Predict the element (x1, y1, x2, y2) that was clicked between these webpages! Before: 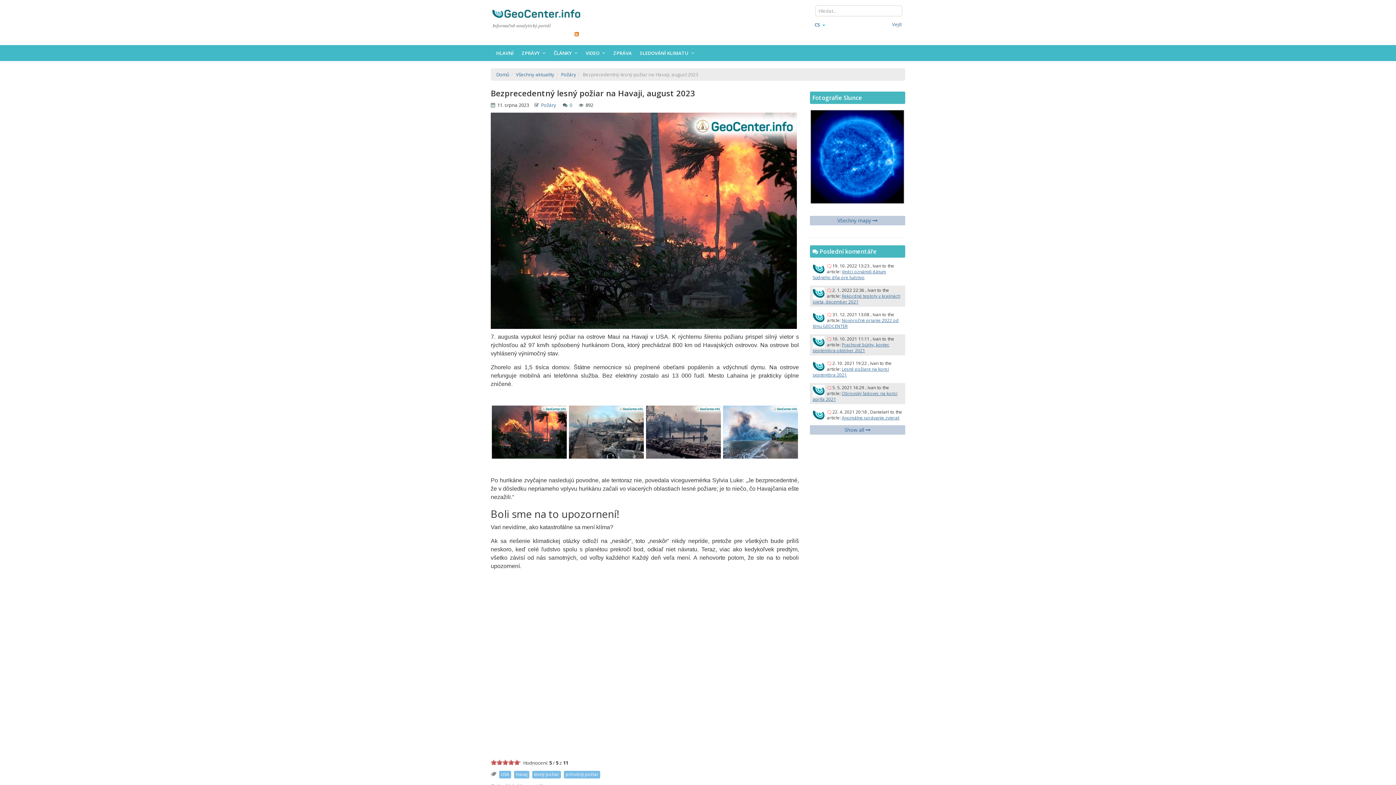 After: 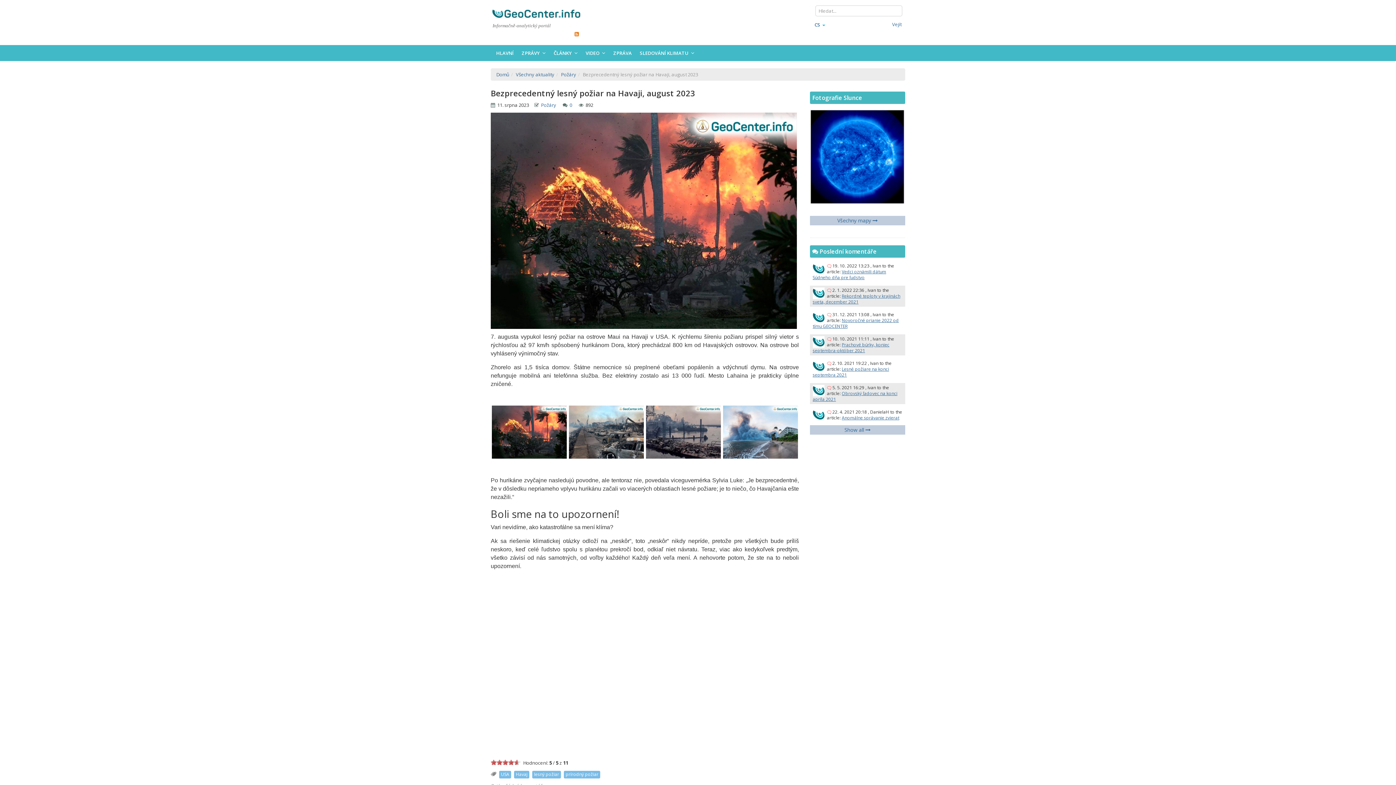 Action: label: 4.6 bbox: (514, 759, 520, 765)